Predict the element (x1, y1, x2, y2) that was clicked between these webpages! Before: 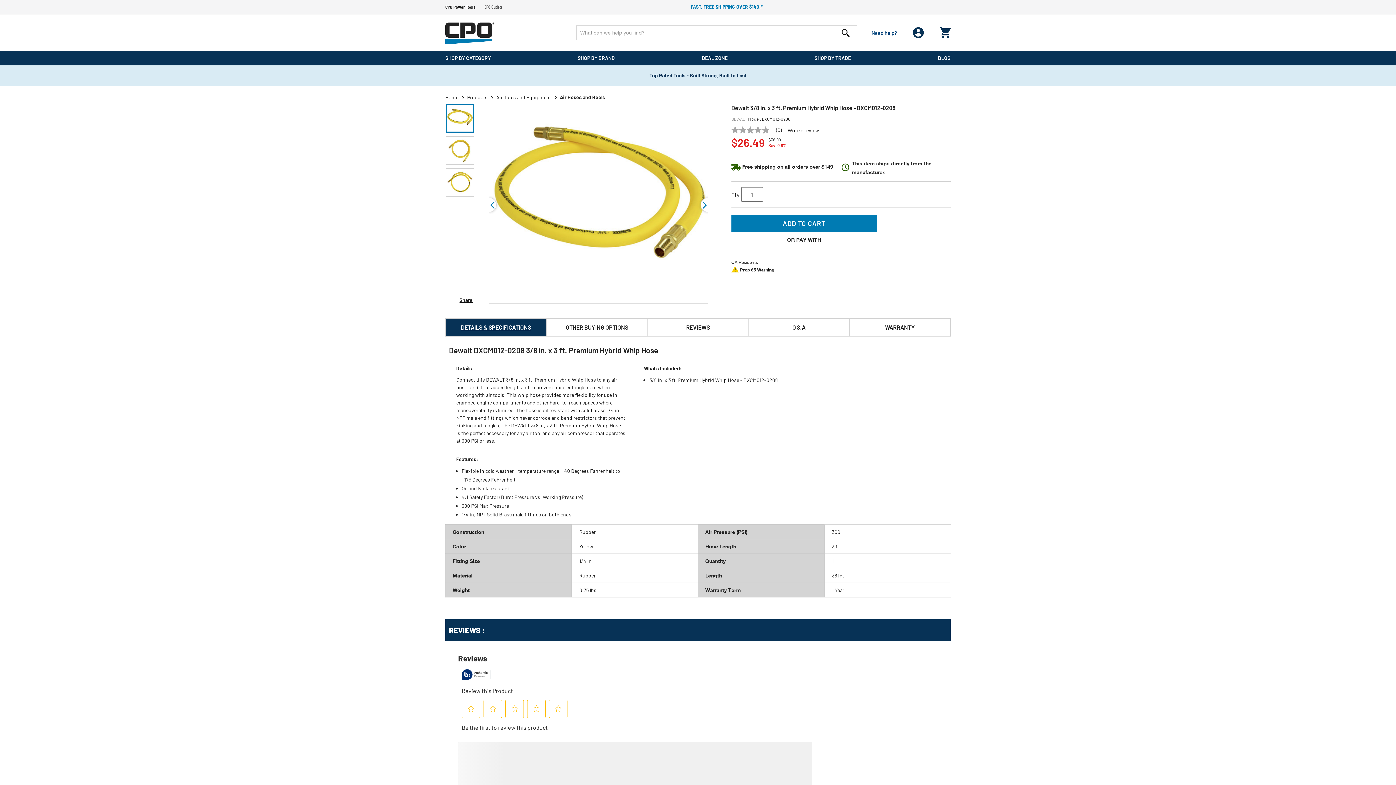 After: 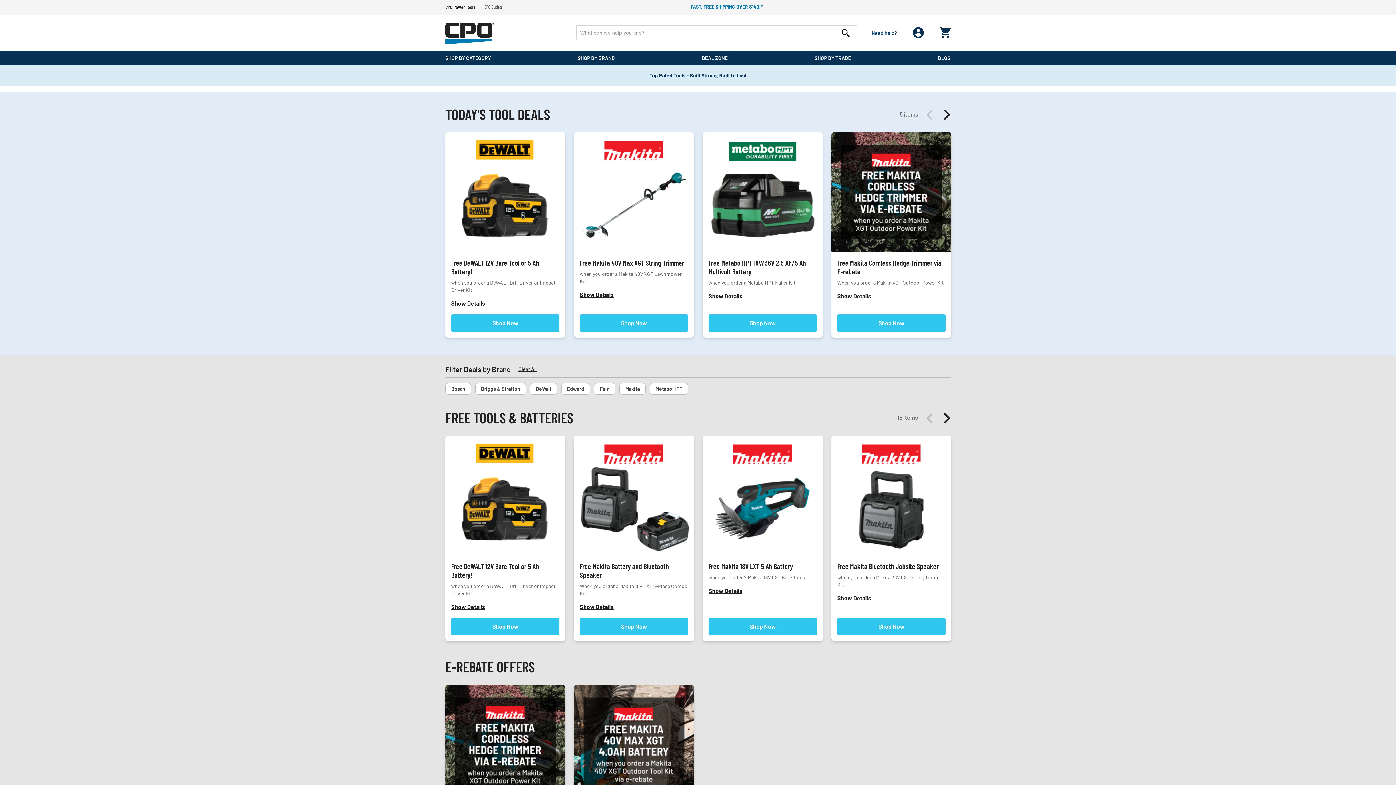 Action: bbox: (702, 50, 727, 65) label: DEAL ZONE